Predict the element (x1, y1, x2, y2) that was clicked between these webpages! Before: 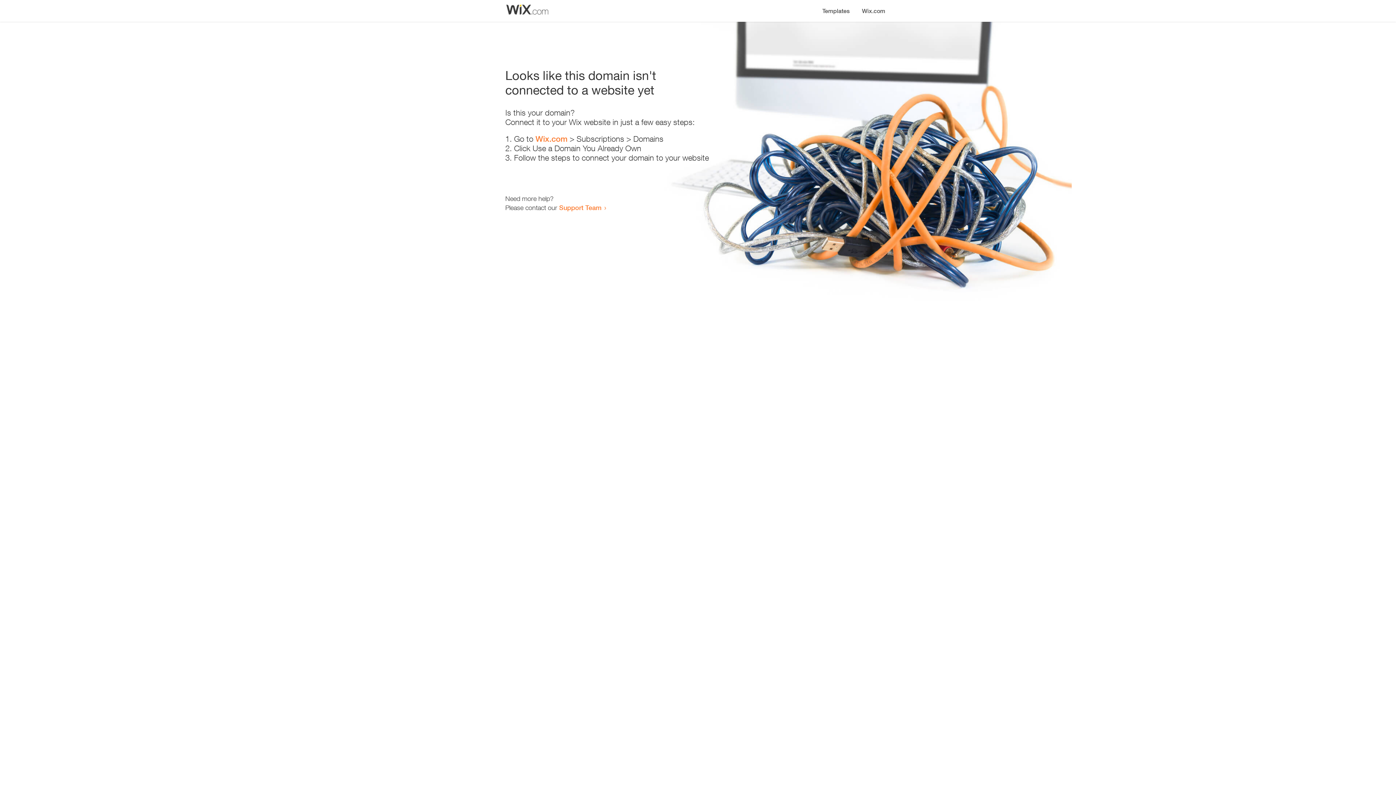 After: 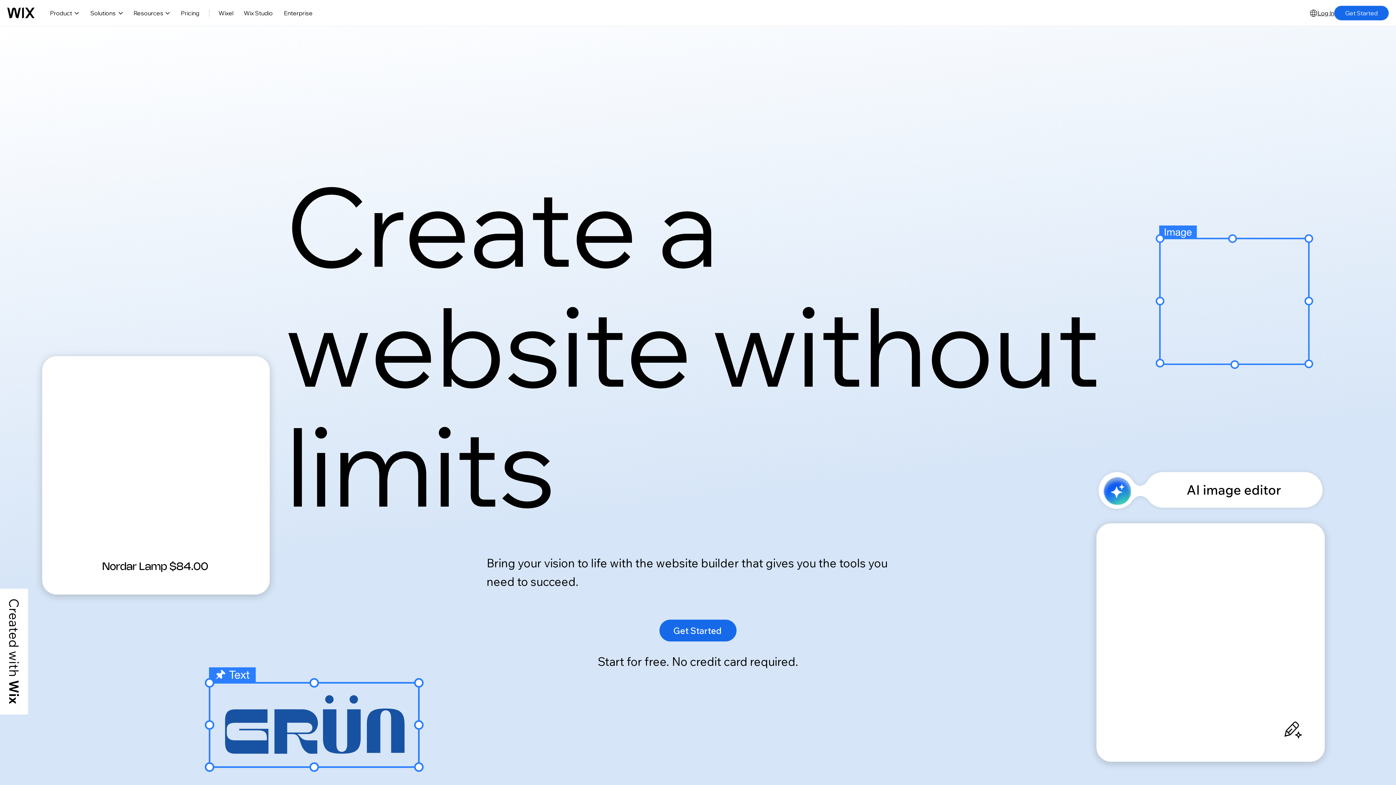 Action: bbox: (535, 134, 567, 143) label: Wix.com